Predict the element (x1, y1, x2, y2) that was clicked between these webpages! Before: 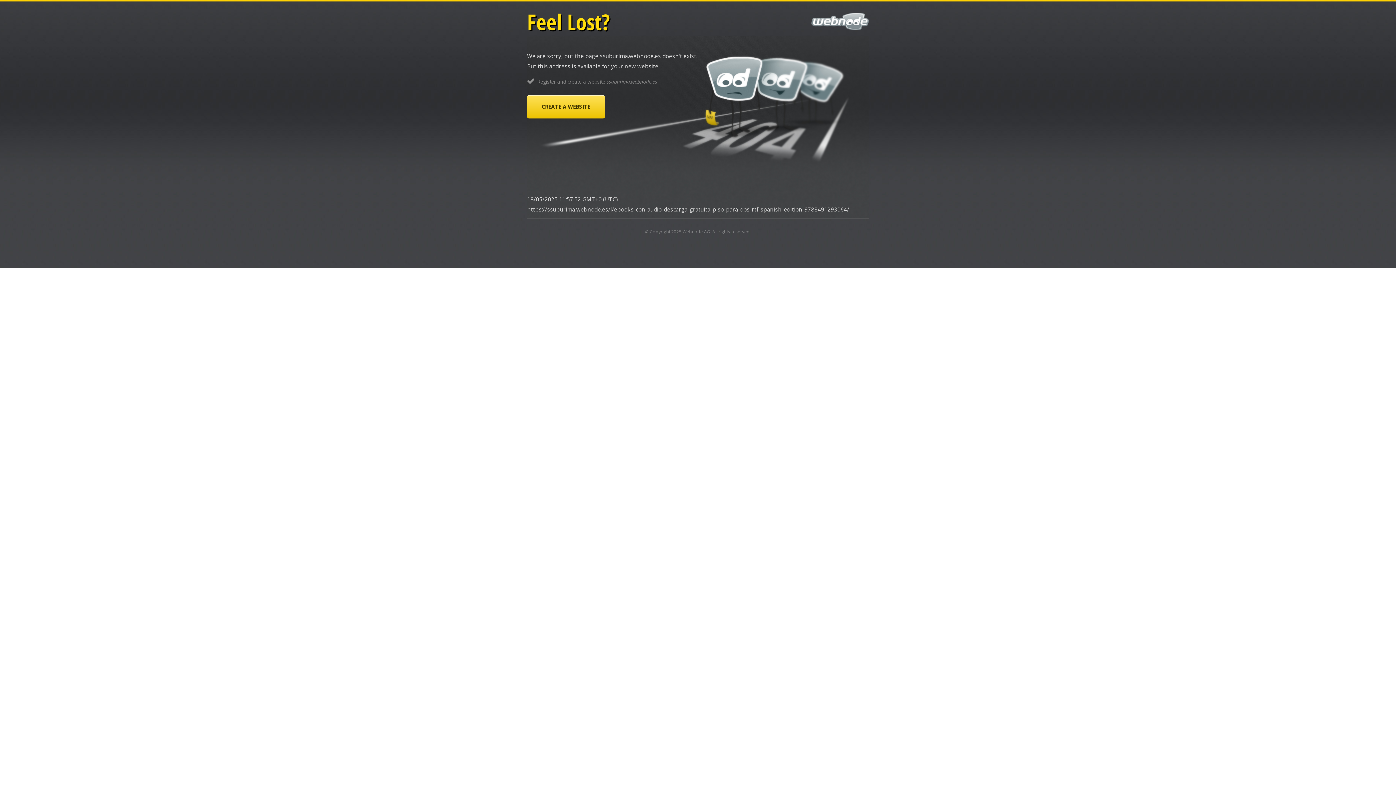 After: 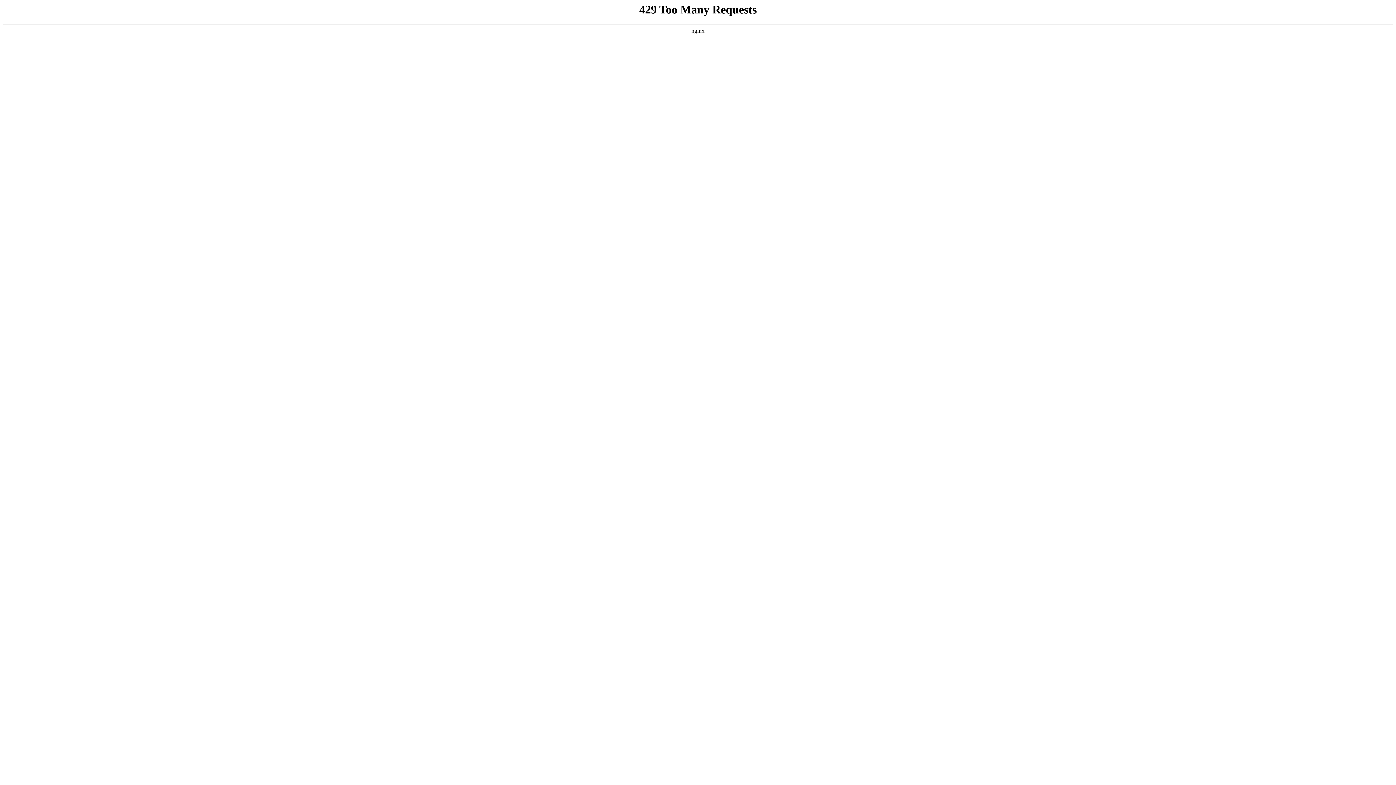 Action: bbox: (527, 95, 605, 118) label: CREATE A WEBSITE